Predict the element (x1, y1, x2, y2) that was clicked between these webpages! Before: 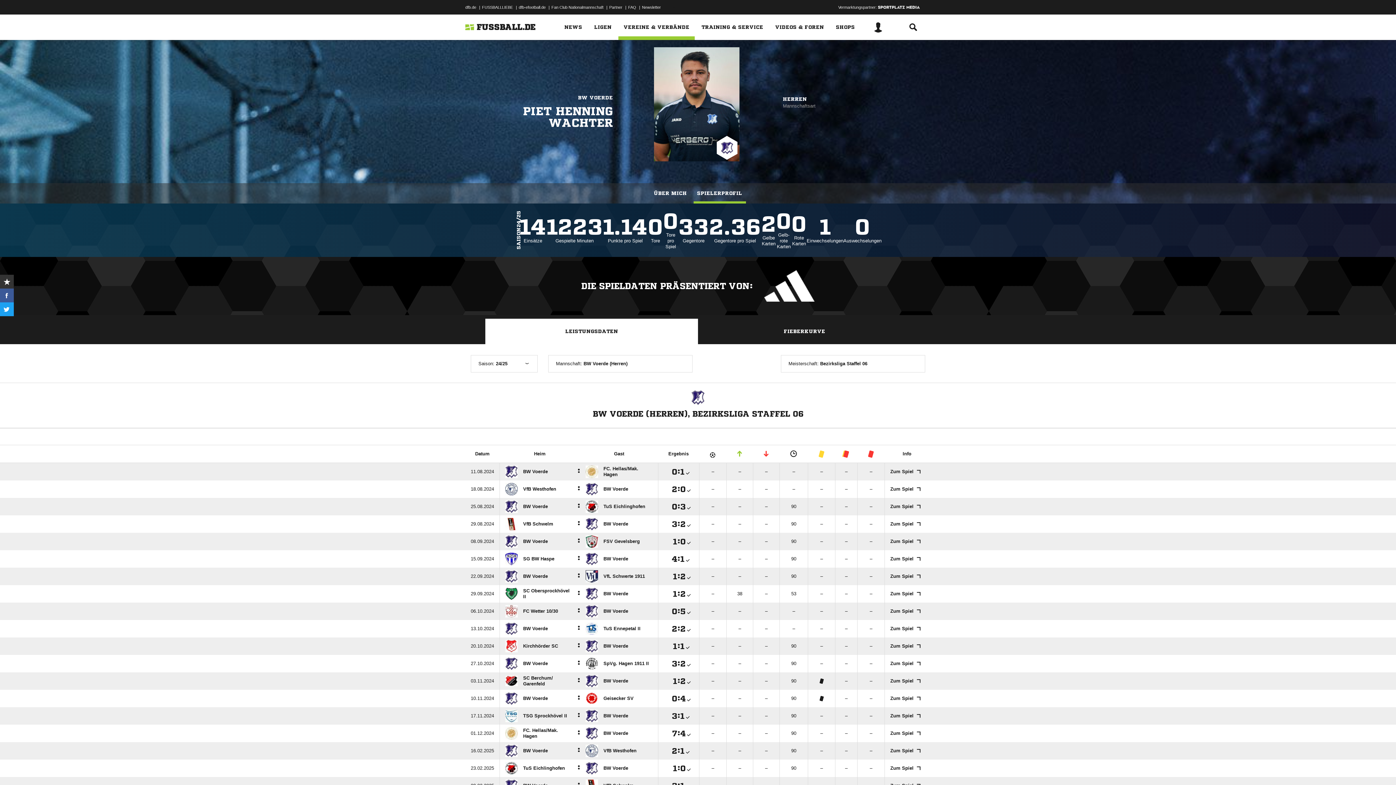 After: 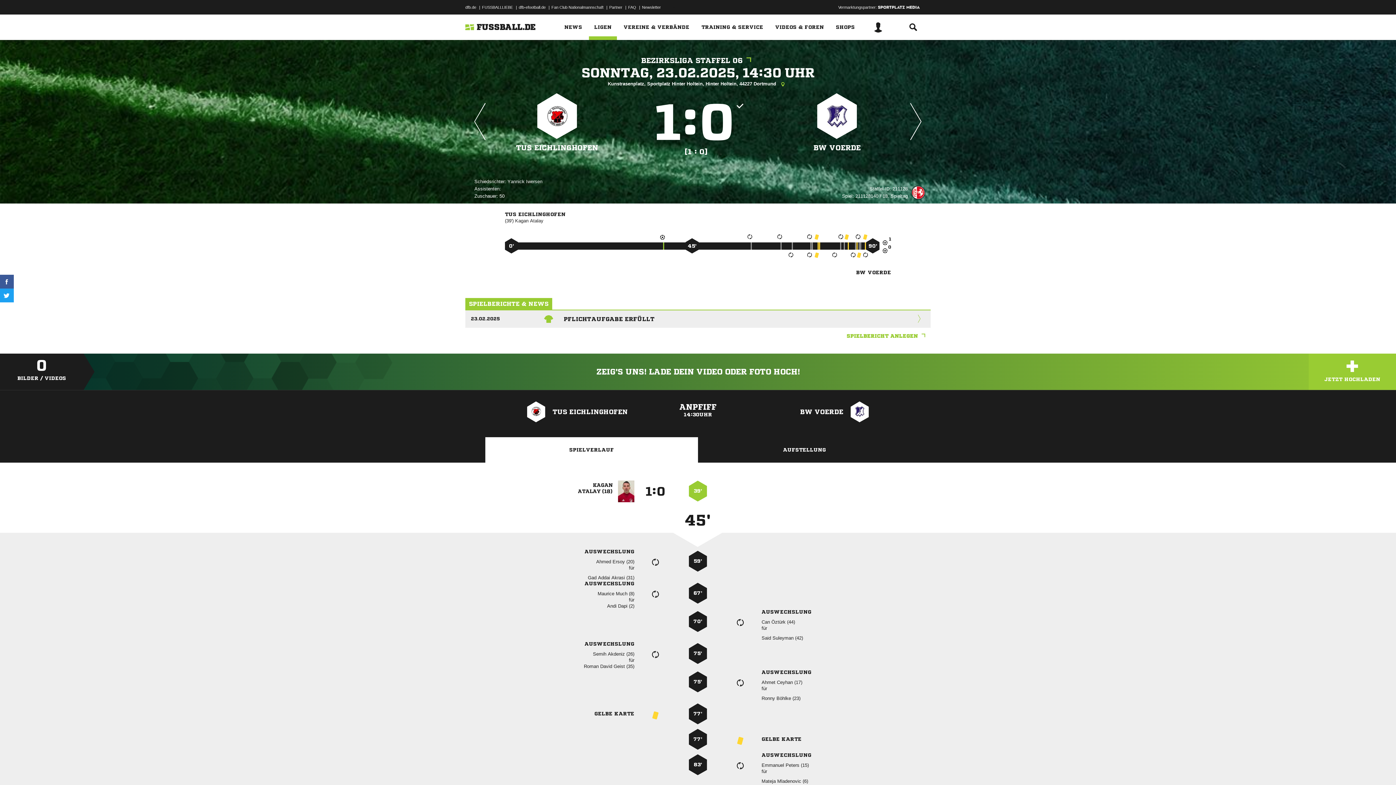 Action: label: : bbox: (664, 764, 693, 772)